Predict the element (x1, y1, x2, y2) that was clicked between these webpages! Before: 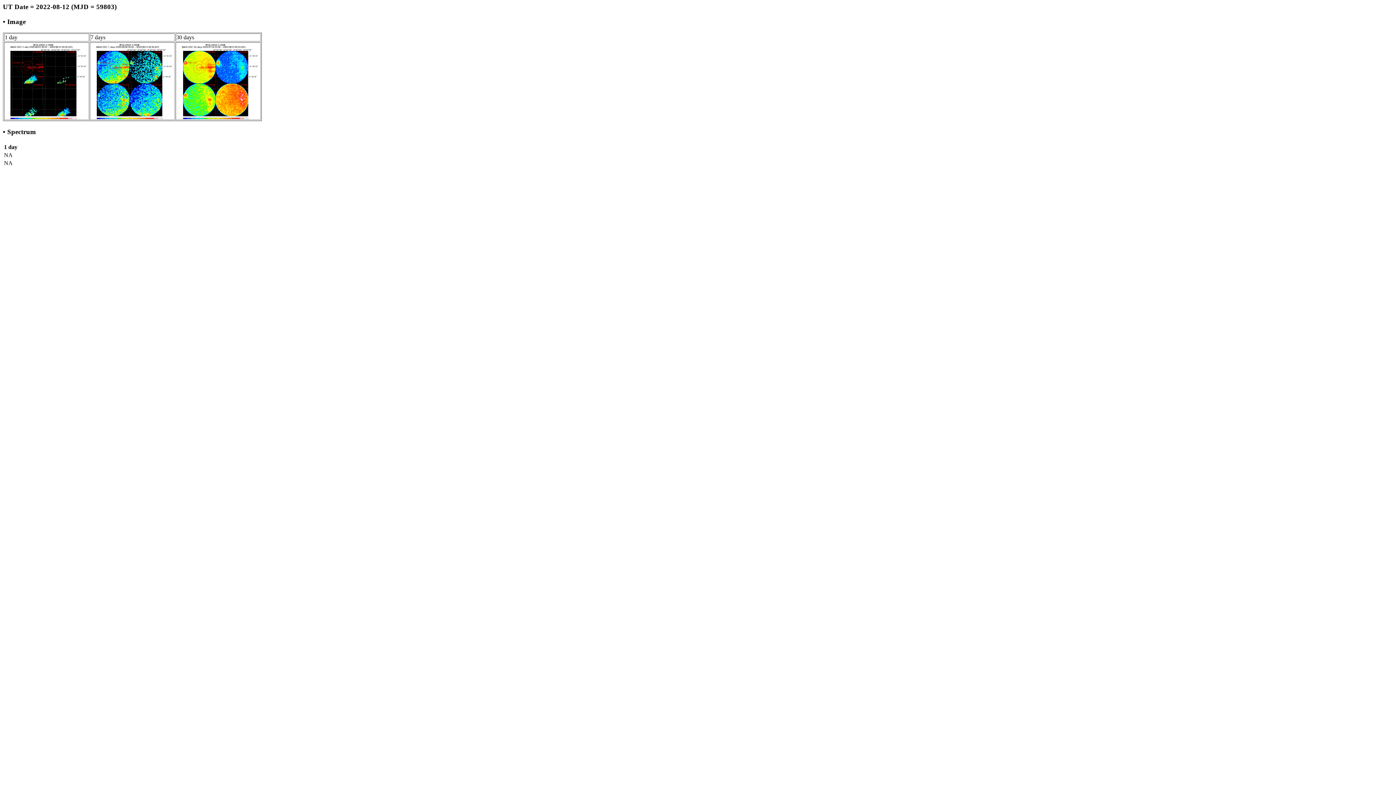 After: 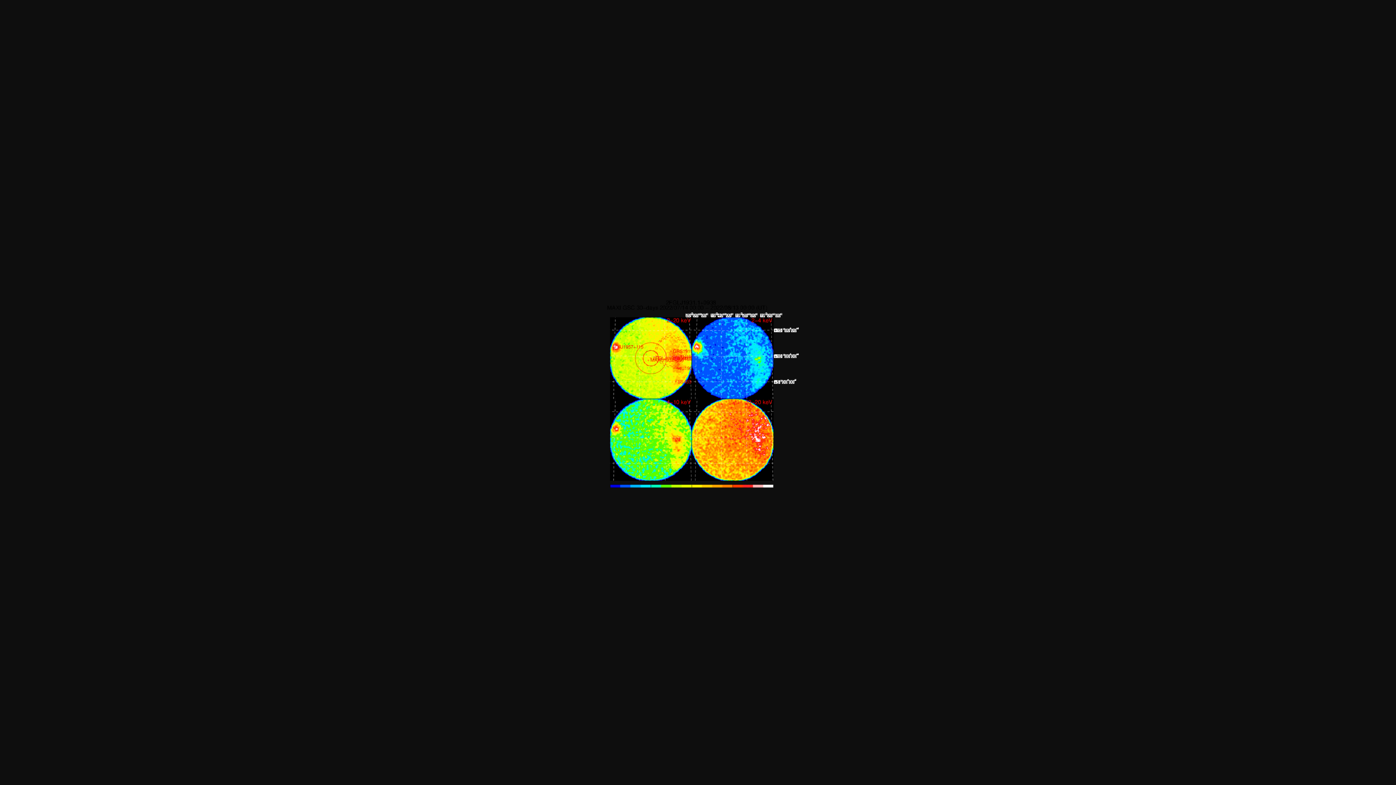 Action: bbox: (176, 114, 260, 120)